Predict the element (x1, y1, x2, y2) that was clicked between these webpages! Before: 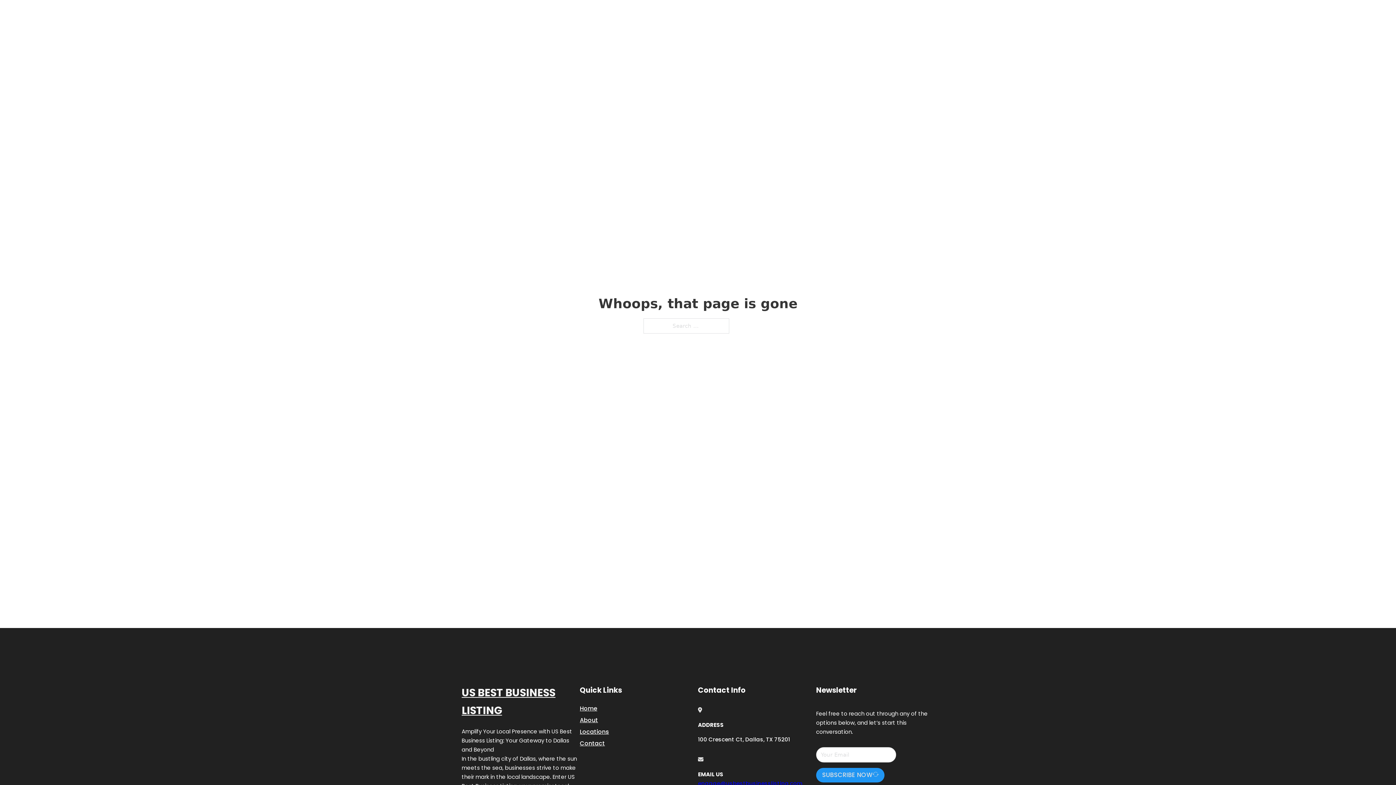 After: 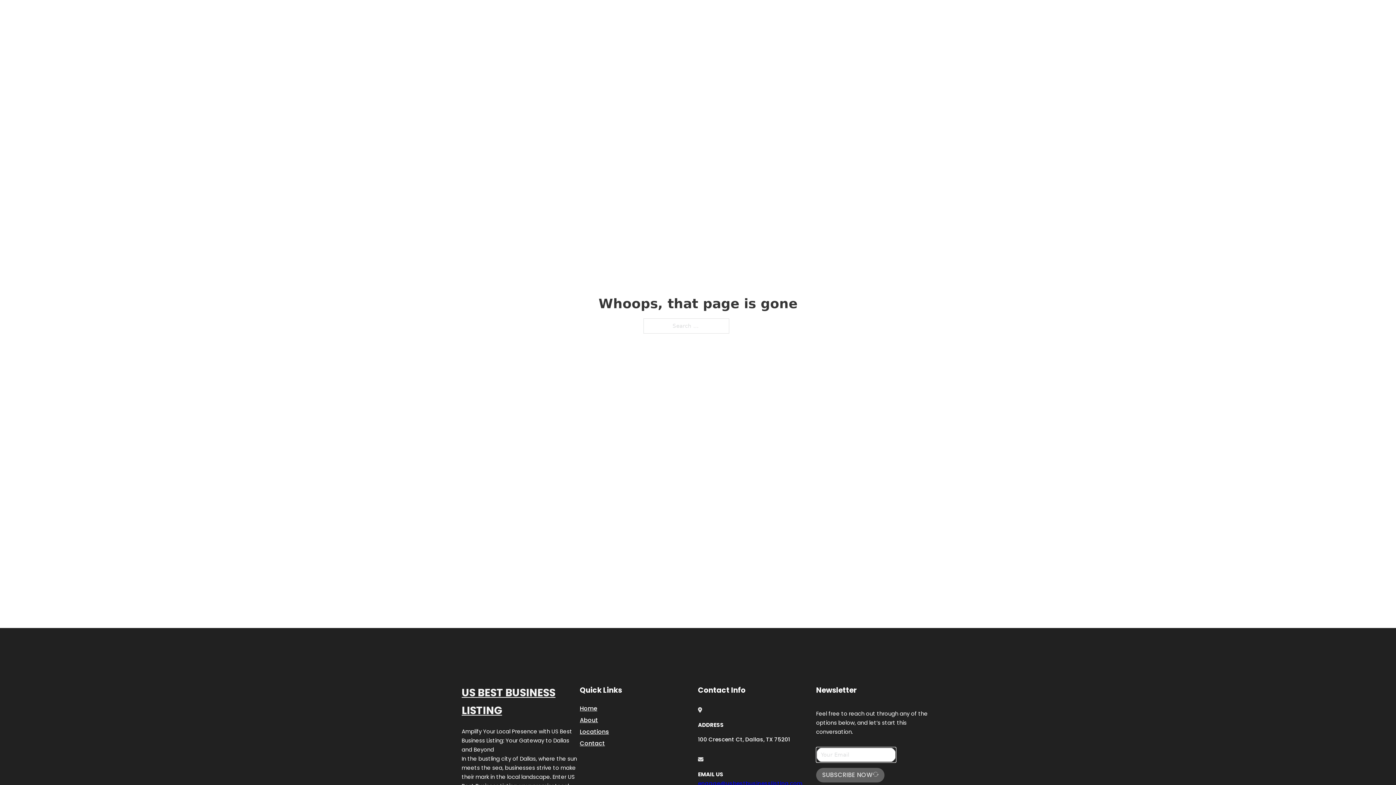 Action: label: SUBSCRIBE NOW bbox: (816, 768, 884, 782)